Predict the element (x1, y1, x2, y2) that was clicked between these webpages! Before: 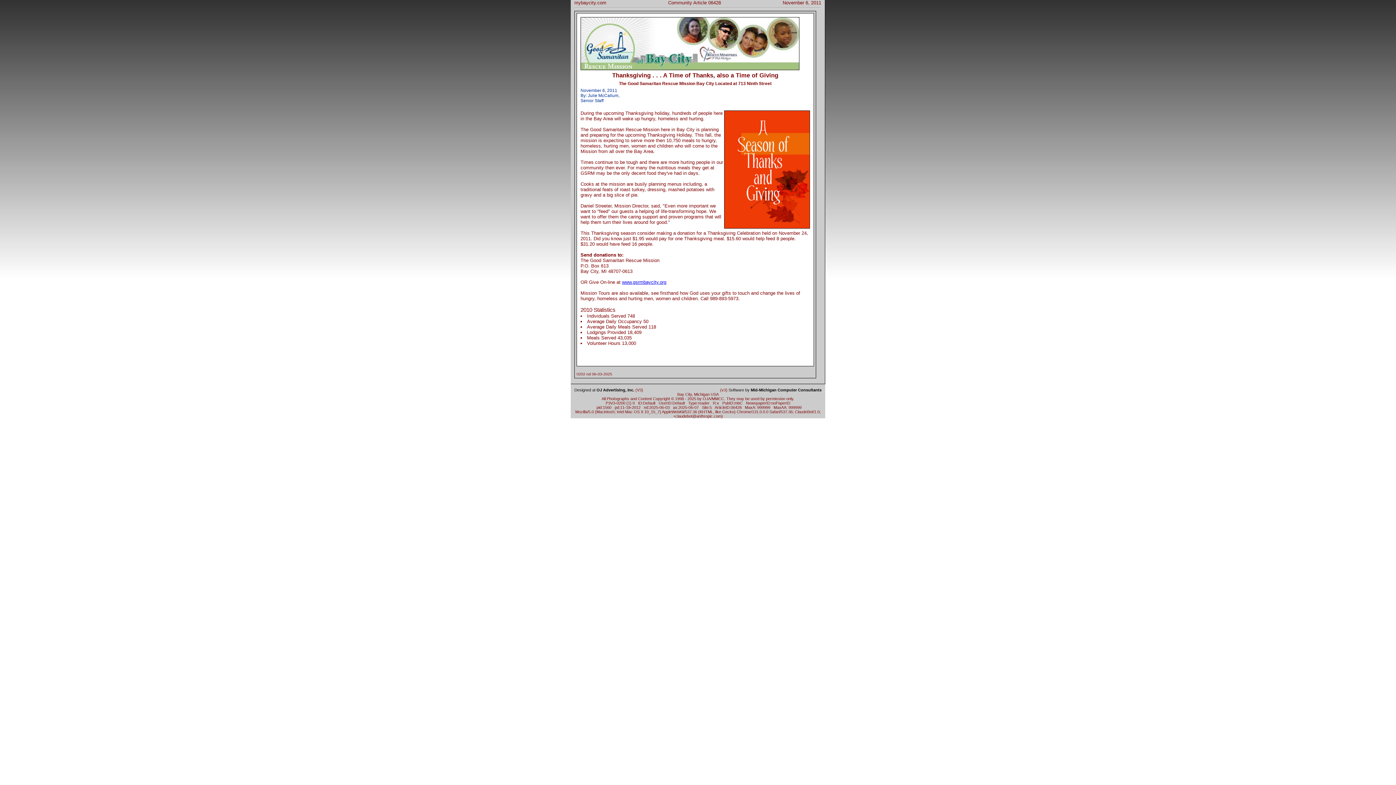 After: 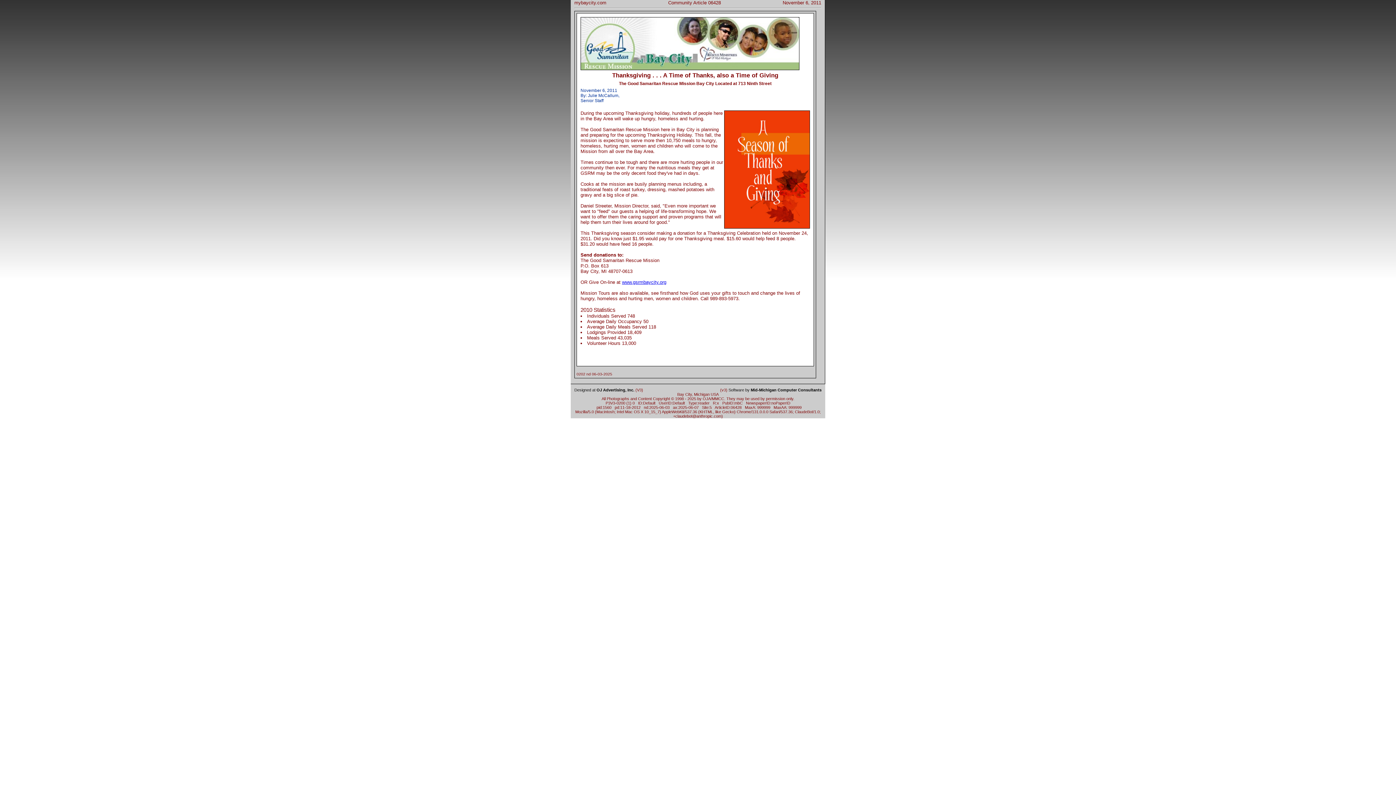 Action: label: www.gsrmbaycity.org bbox: (622, 279, 666, 285)